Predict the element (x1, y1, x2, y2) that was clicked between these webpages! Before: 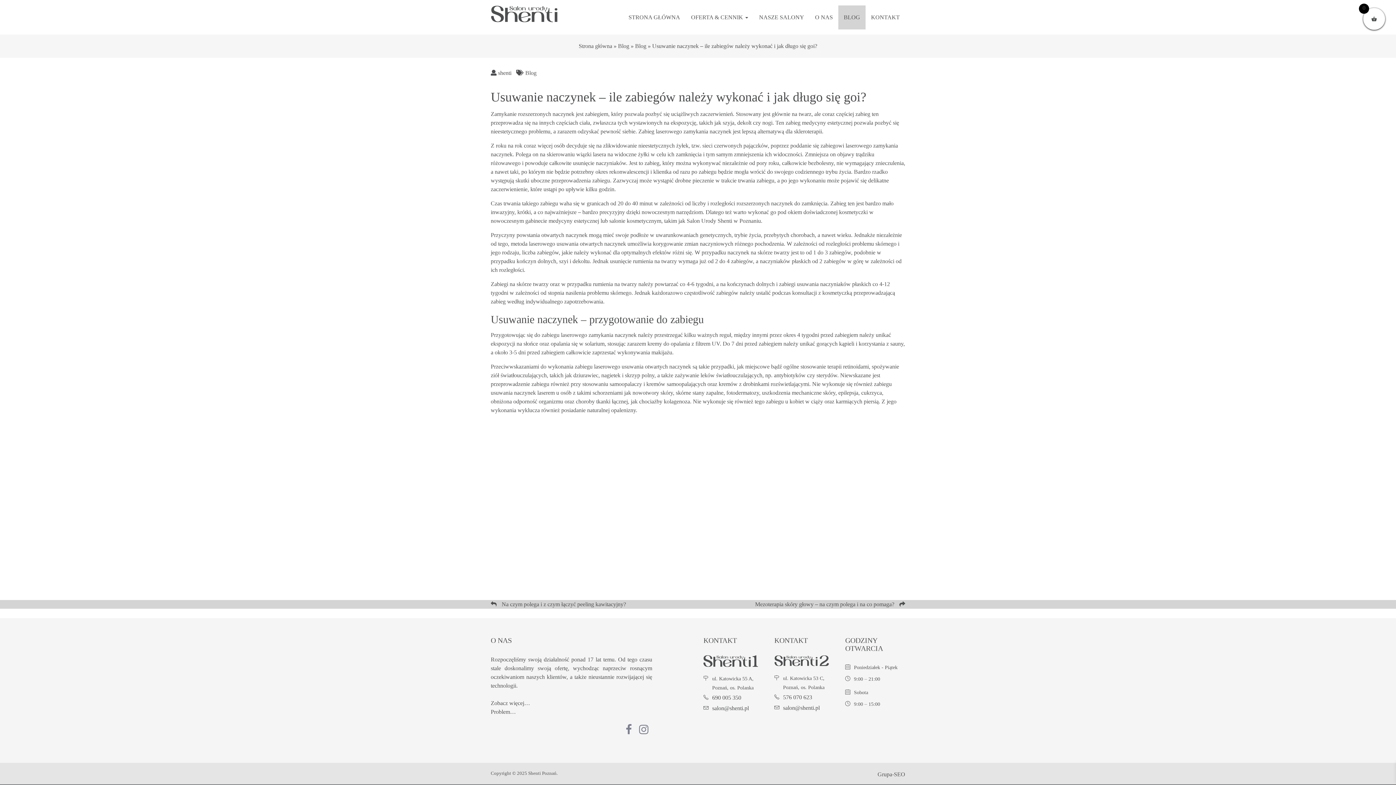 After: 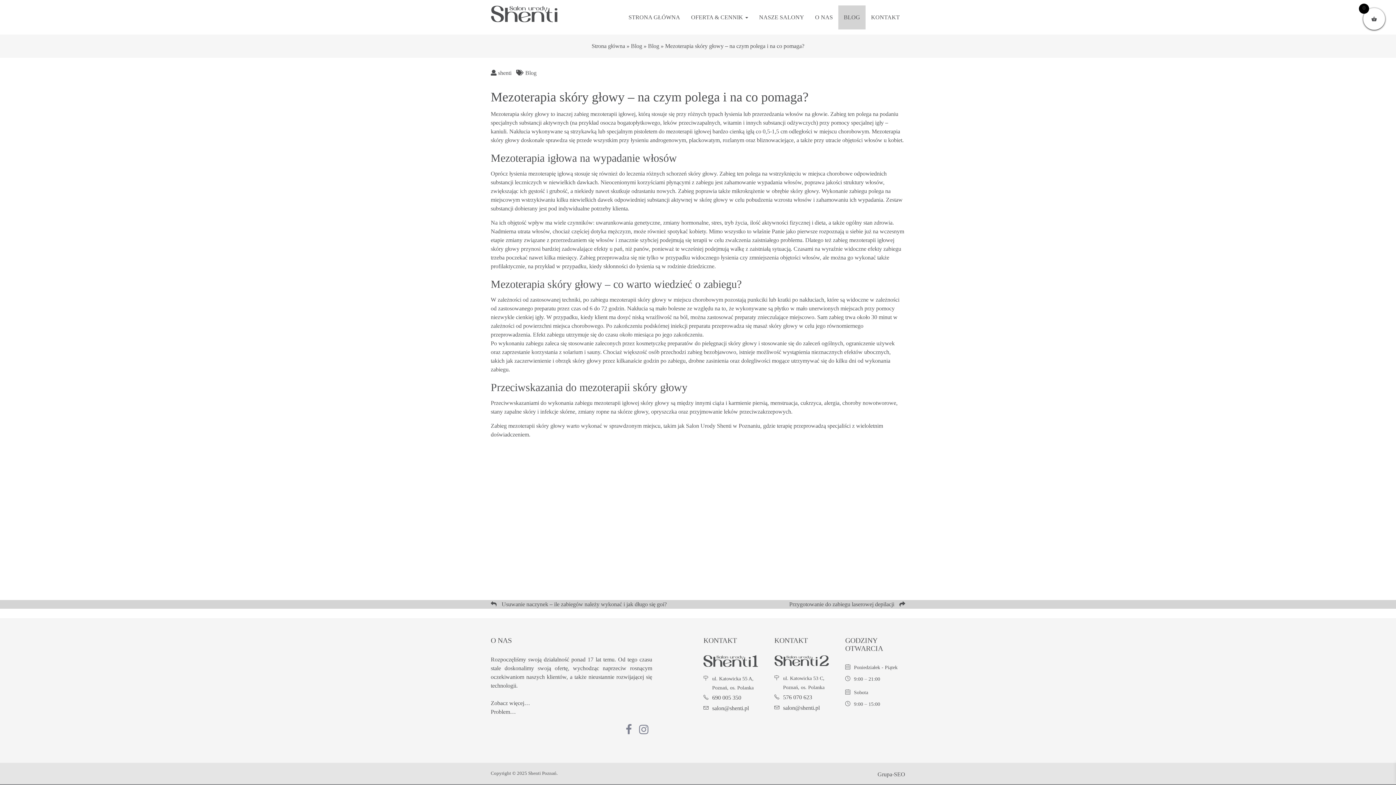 Action: bbox: (755, 600, 905, 609) label: Mezoterapia skóry głowy – na czym polega i na co pomaga? 